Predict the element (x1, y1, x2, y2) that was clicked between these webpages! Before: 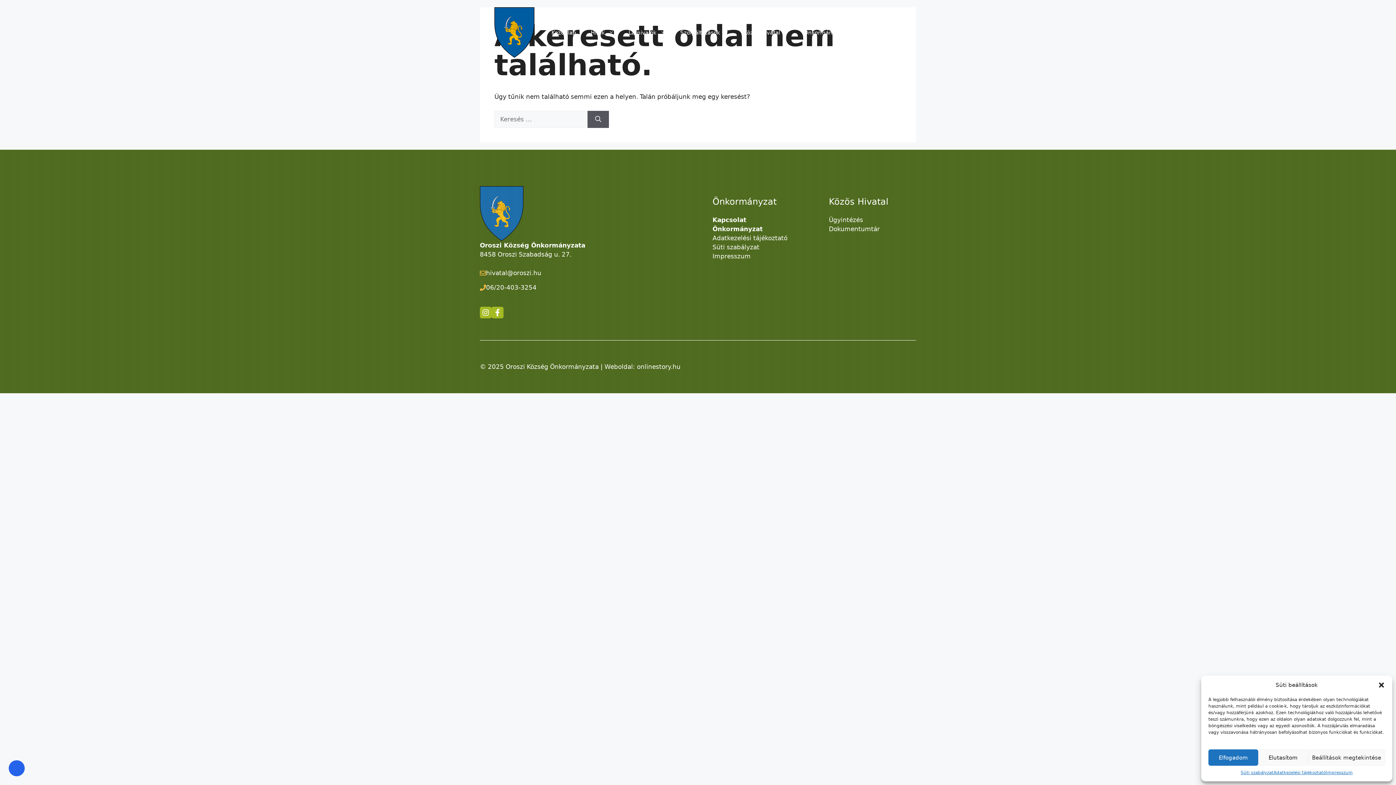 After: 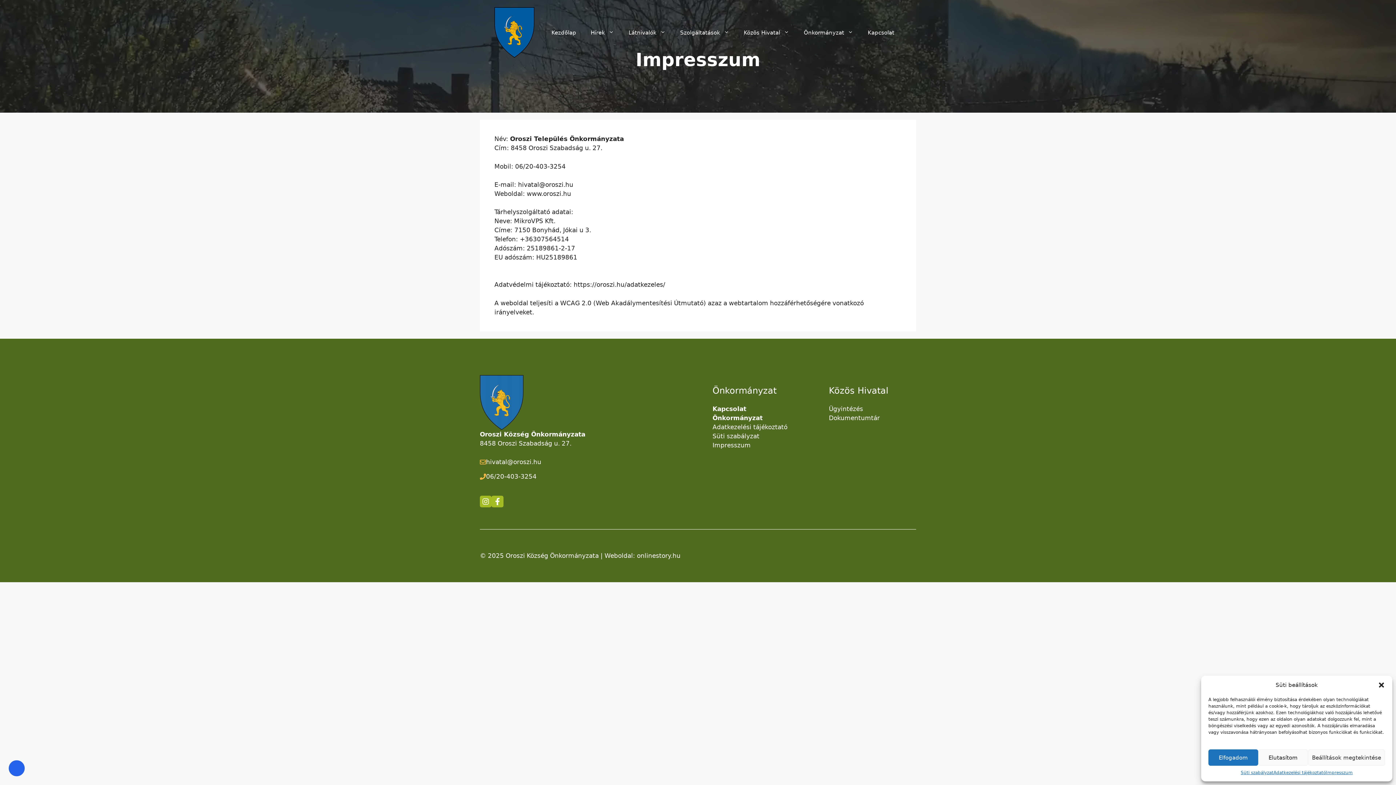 Action: bbox: (712, 251, 800, 260) label: Impresszum